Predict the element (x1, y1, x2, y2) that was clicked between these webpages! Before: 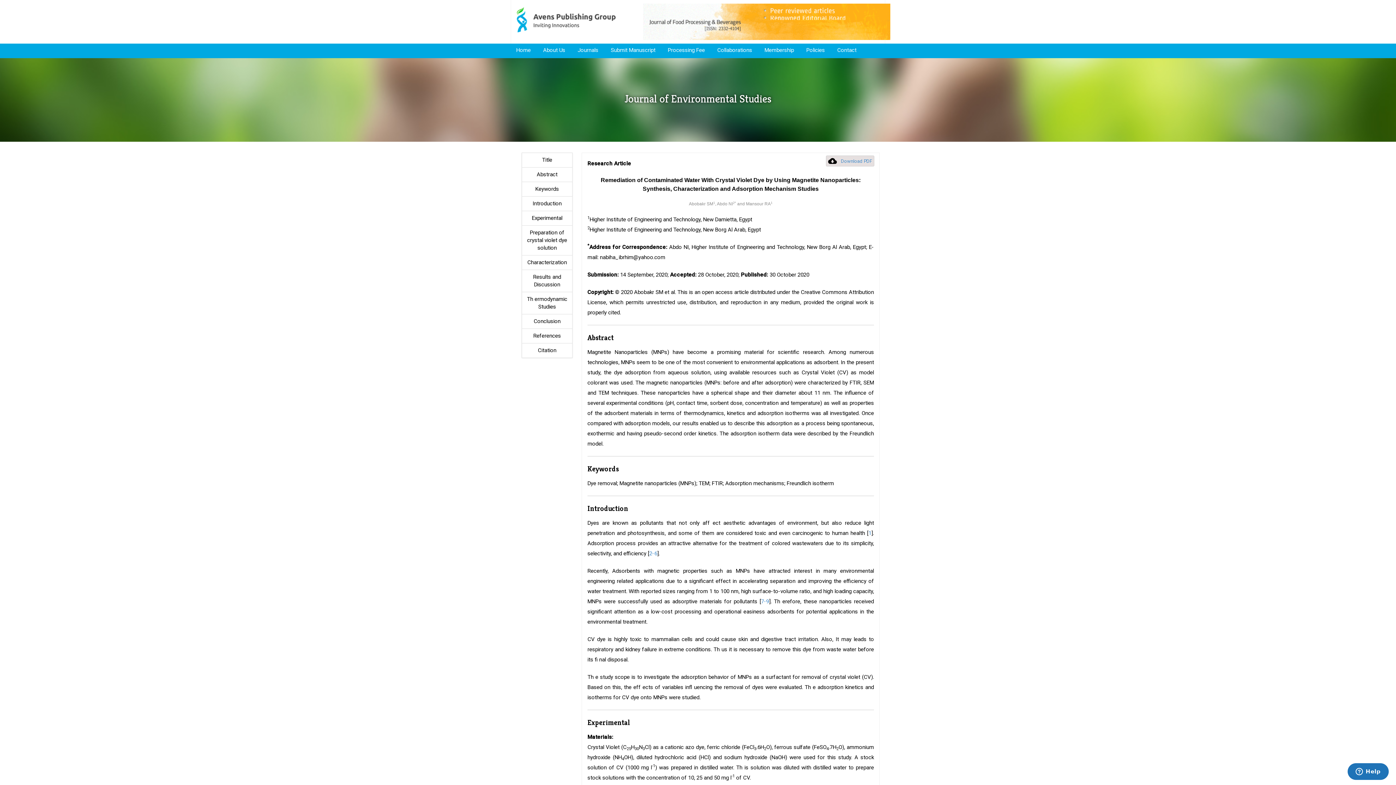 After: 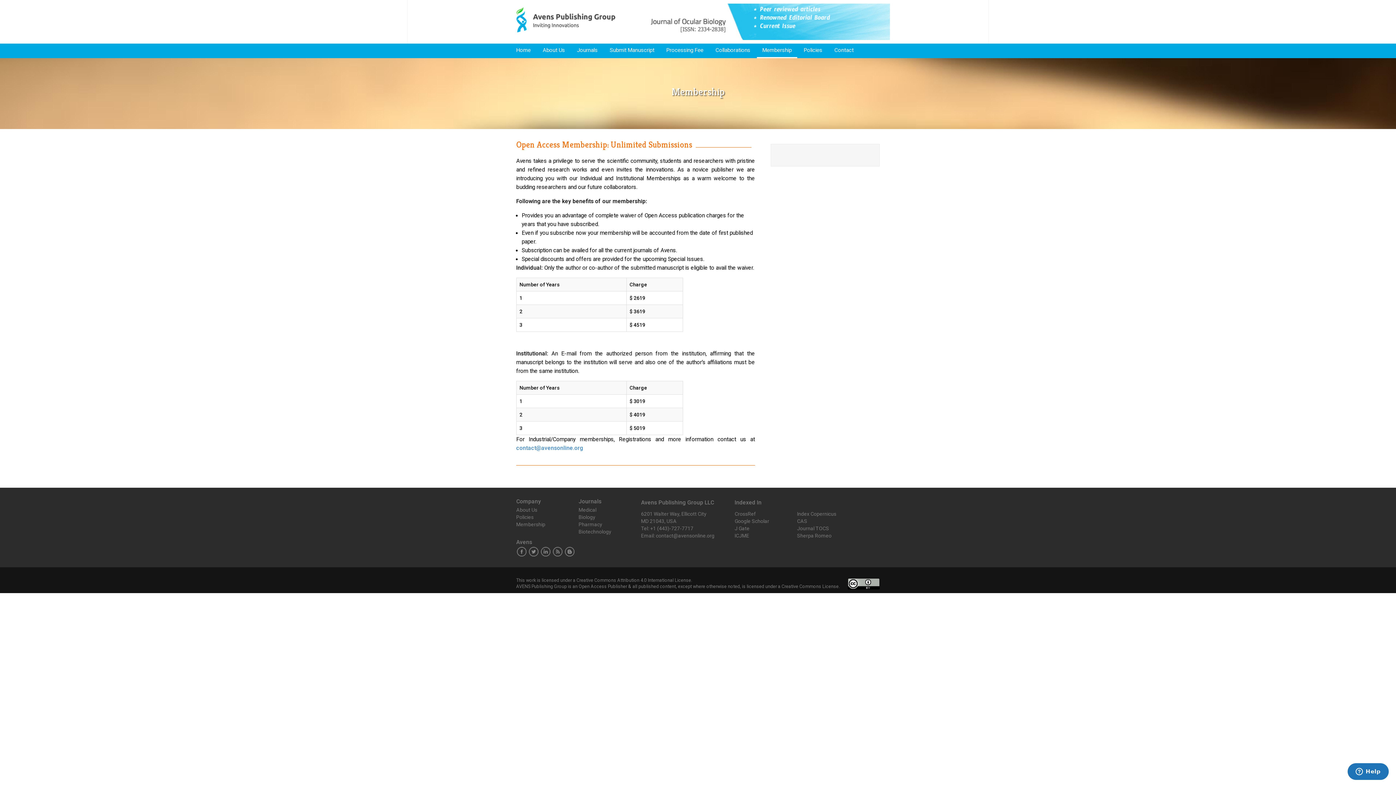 Action: bbox: (759, 43, 799, 57) label: Membership